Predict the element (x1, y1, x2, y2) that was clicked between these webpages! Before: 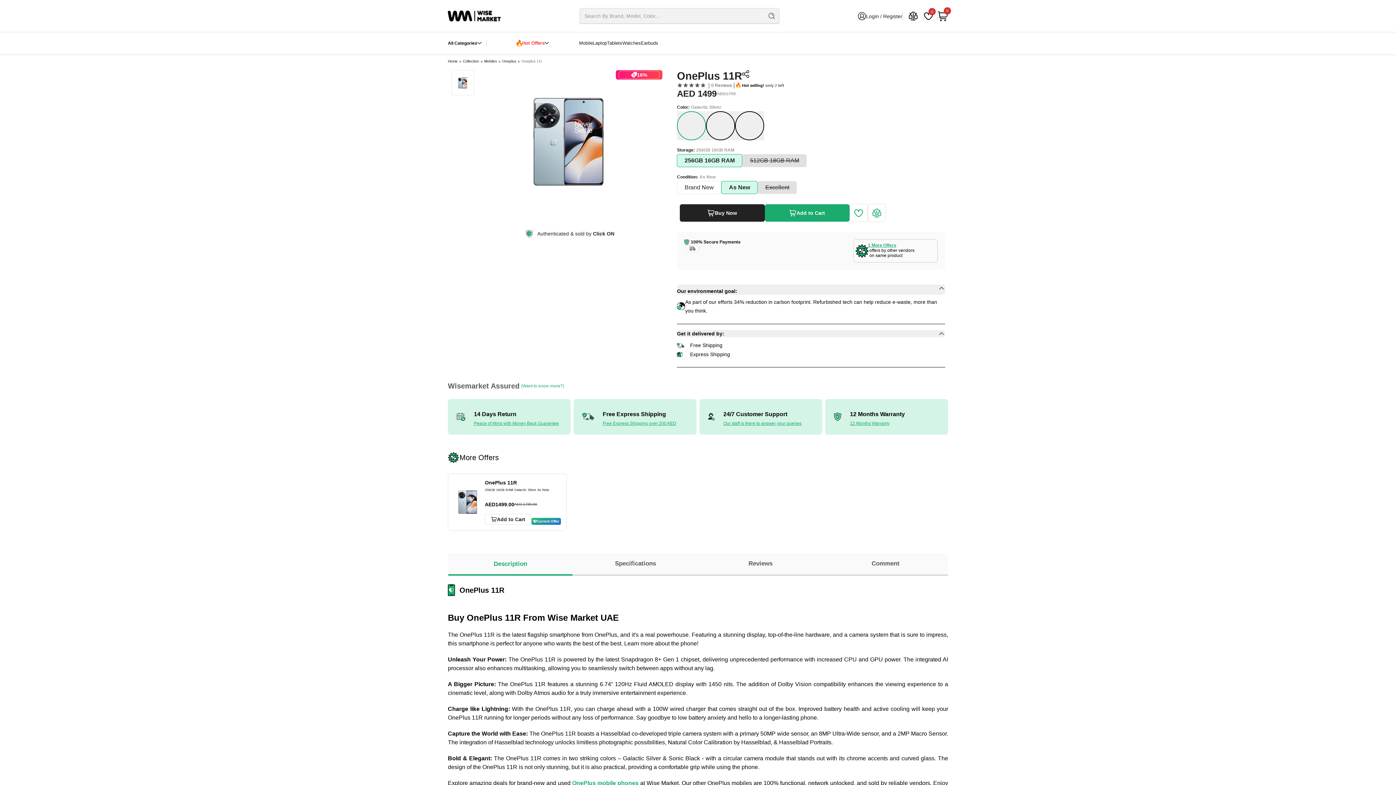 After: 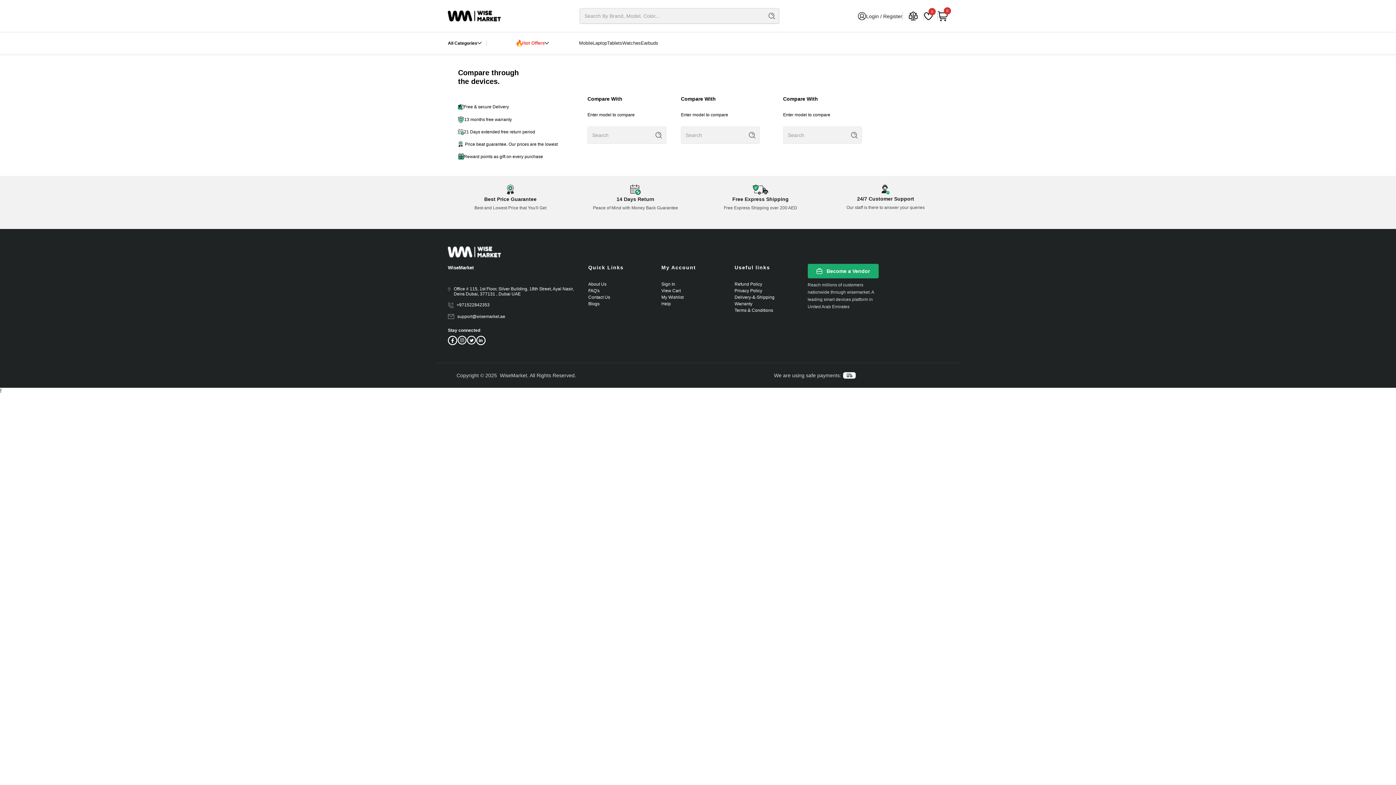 Action: bbox: (872, 208, 881, 217)